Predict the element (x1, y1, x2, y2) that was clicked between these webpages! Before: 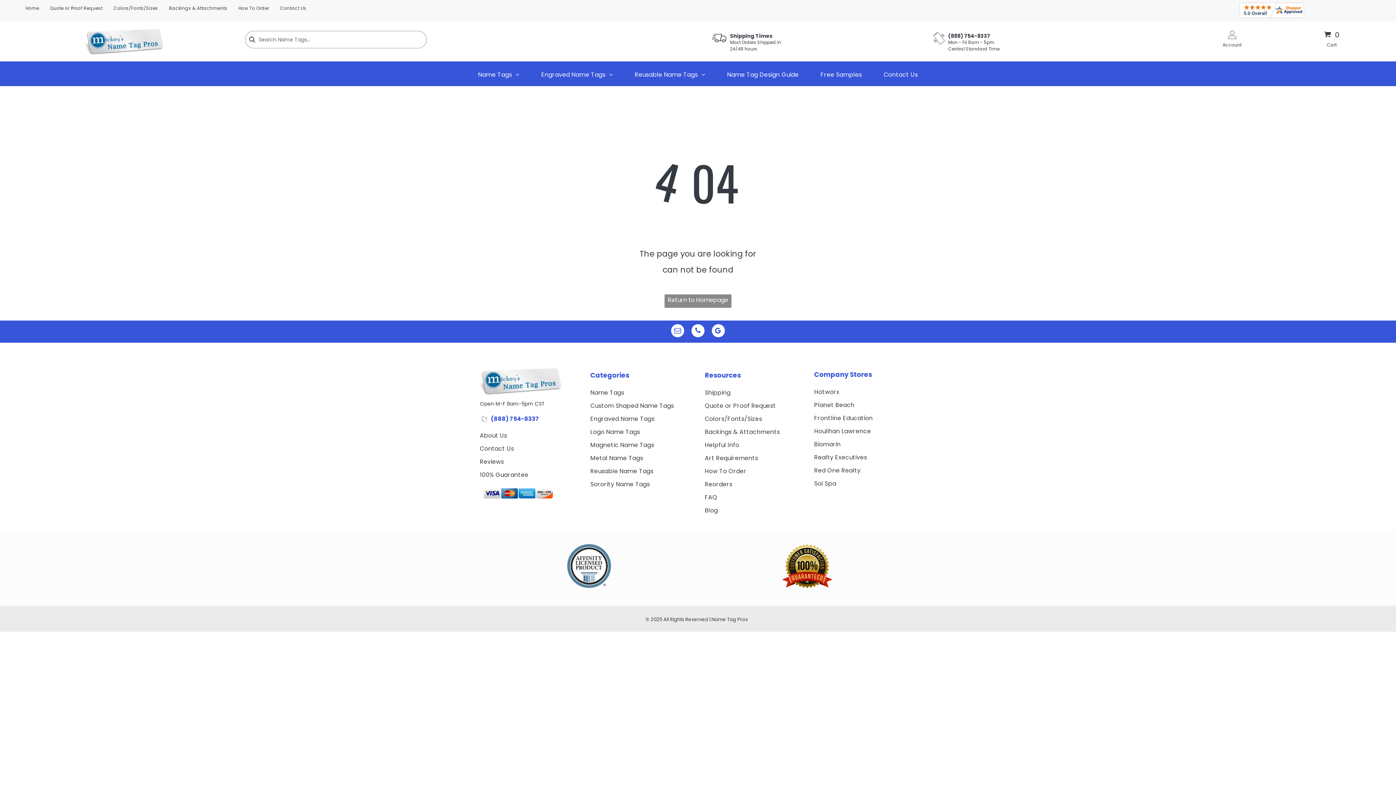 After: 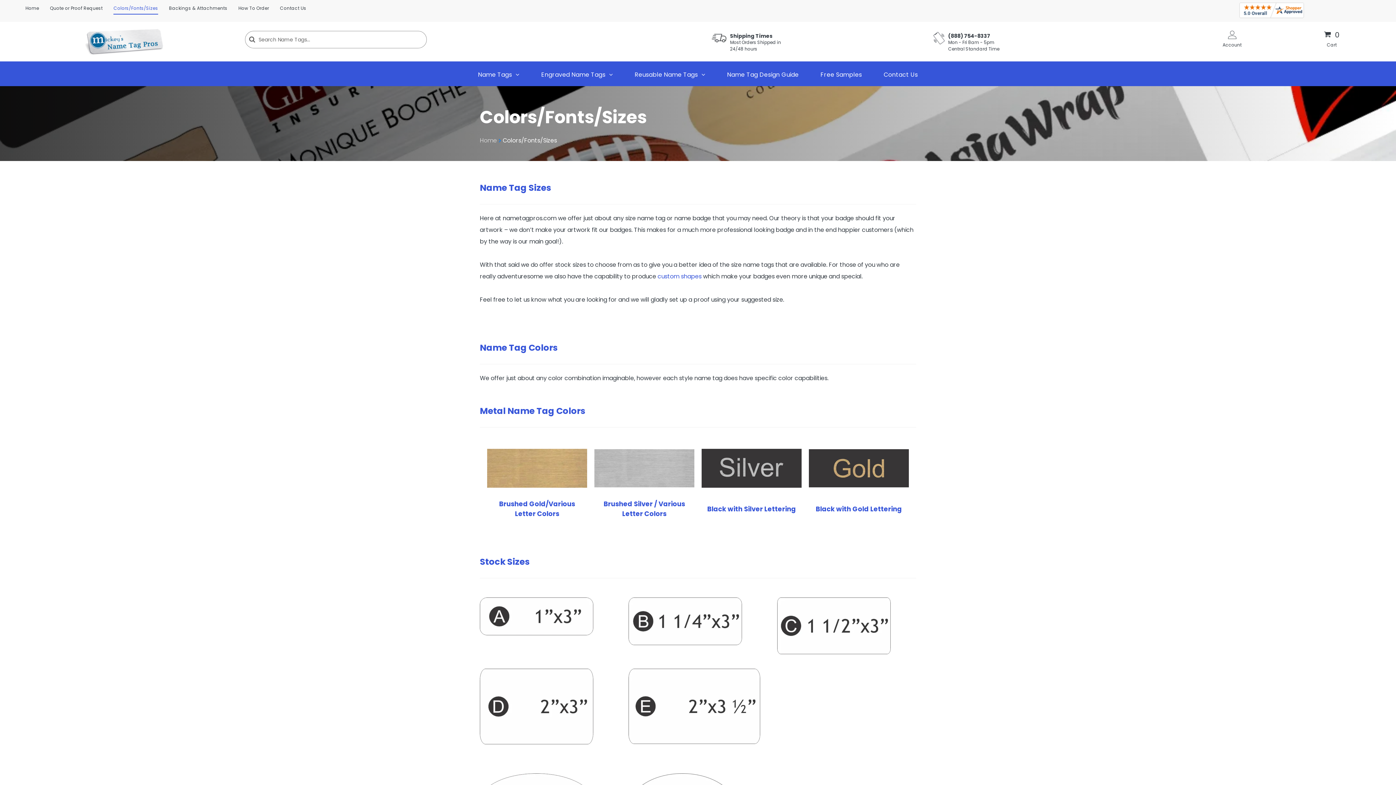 Action: label: Colors/Fonts/Sizes bbox: (705, 412, 805, 425)